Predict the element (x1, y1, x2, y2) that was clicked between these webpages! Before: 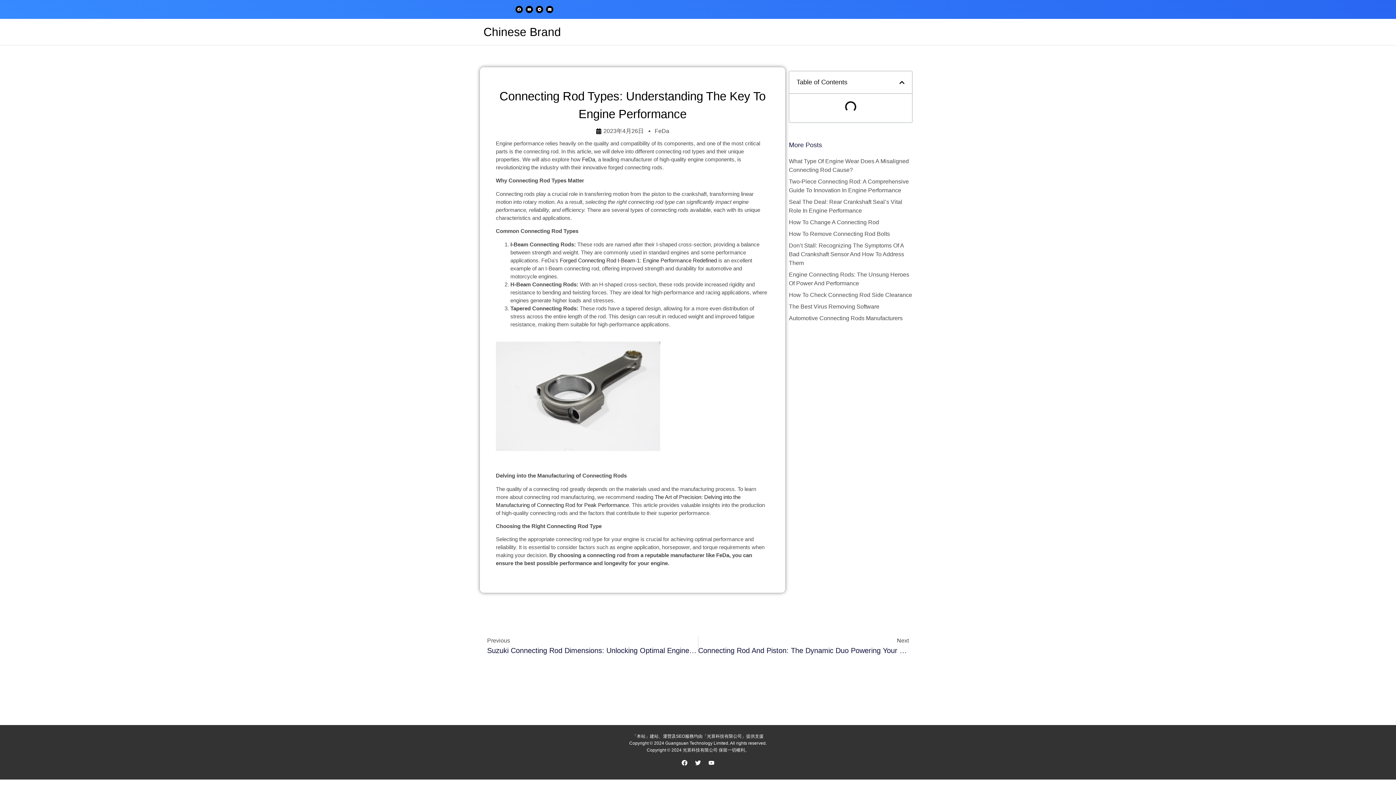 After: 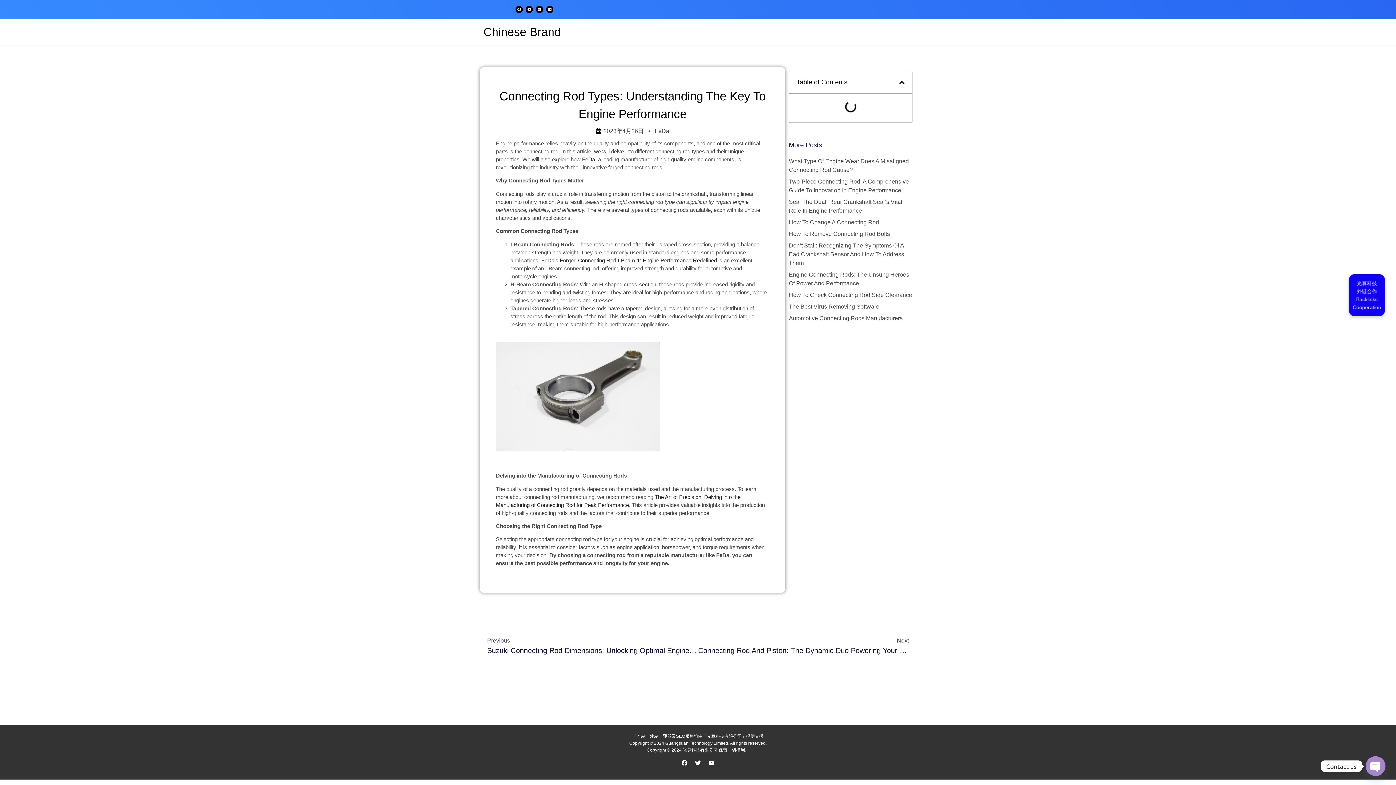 Action: bbox: (582, 156, 595, 162) label: FeDa